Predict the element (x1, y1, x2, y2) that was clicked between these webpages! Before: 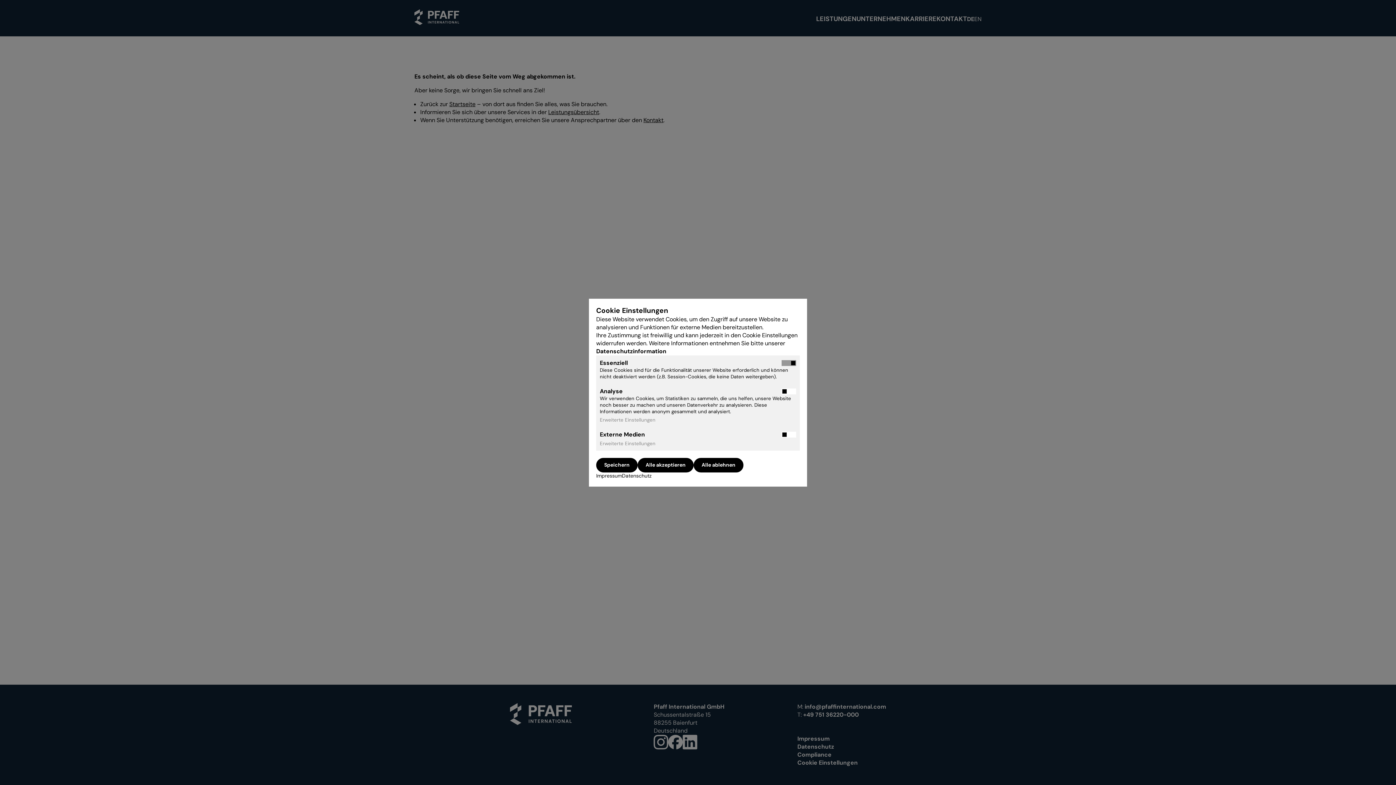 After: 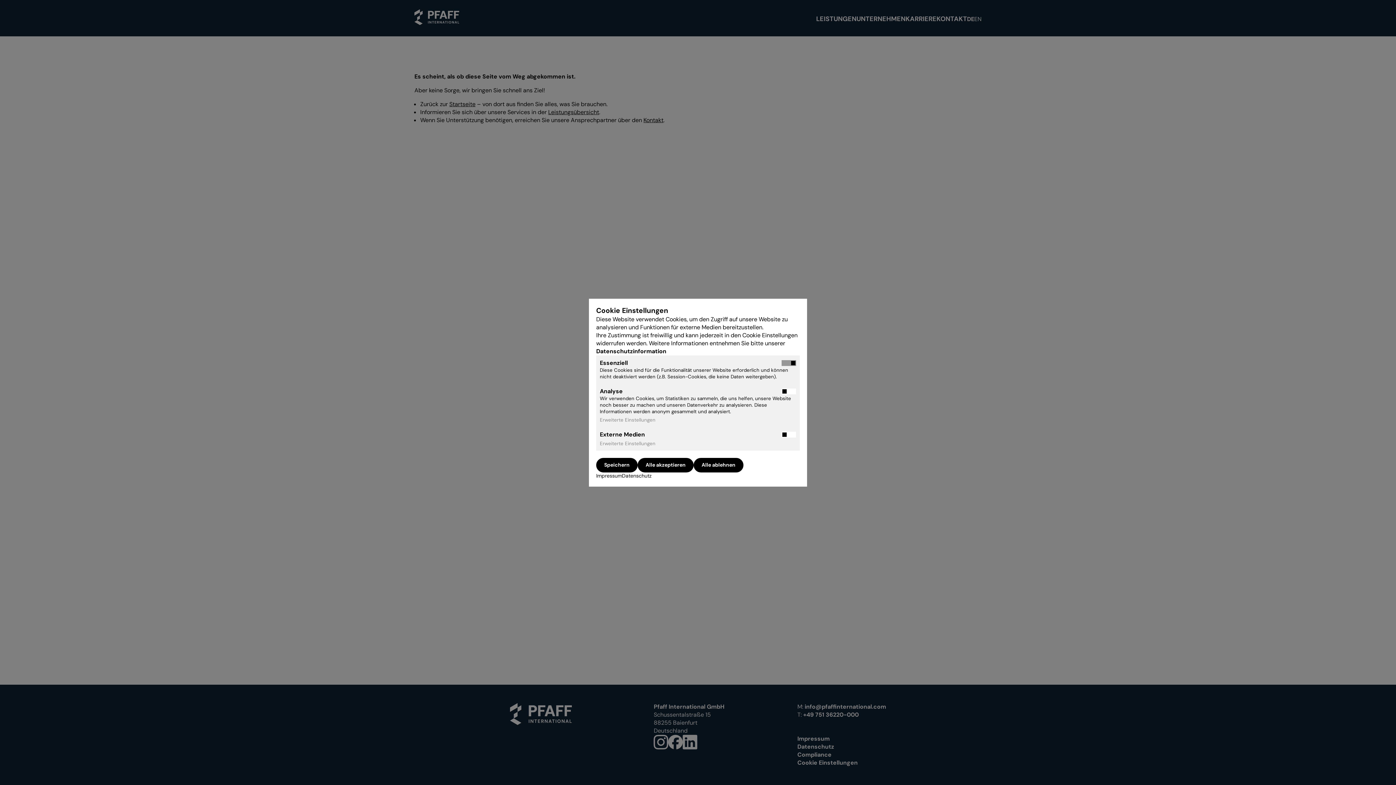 Action: label: Datenschutzinformation  bbox: (596, 347, 668, 355)